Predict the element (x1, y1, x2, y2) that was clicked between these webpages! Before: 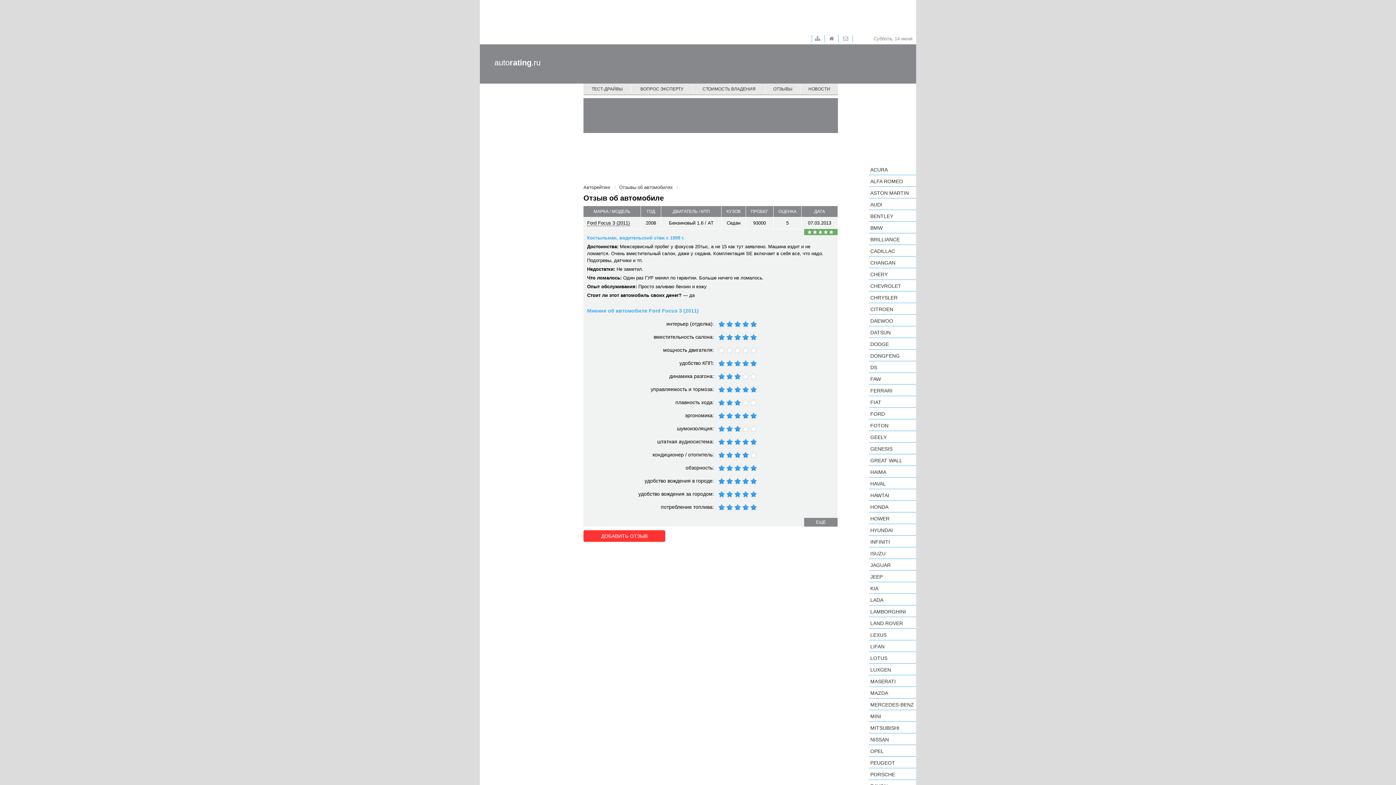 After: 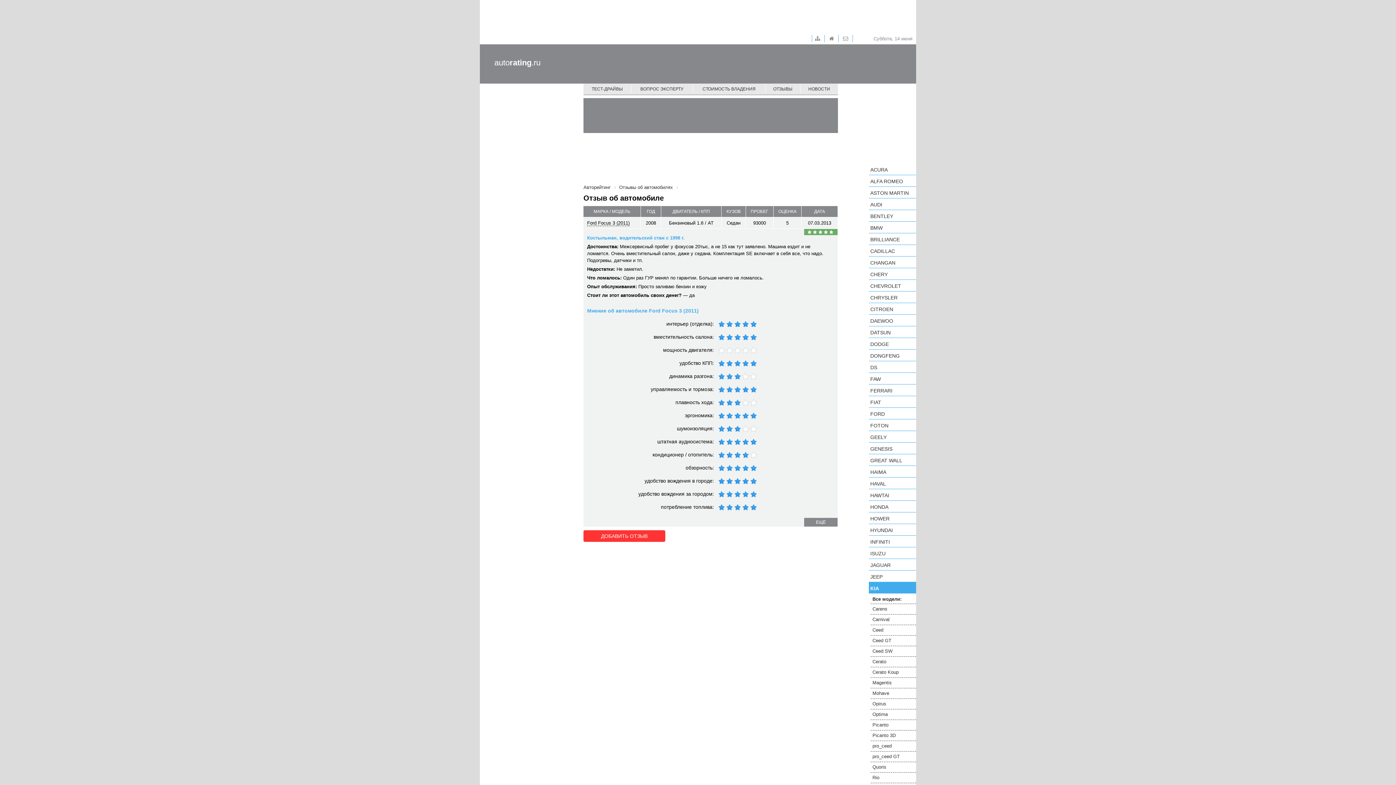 Action: bbox: (869, 582, 916, 594) label: KIA